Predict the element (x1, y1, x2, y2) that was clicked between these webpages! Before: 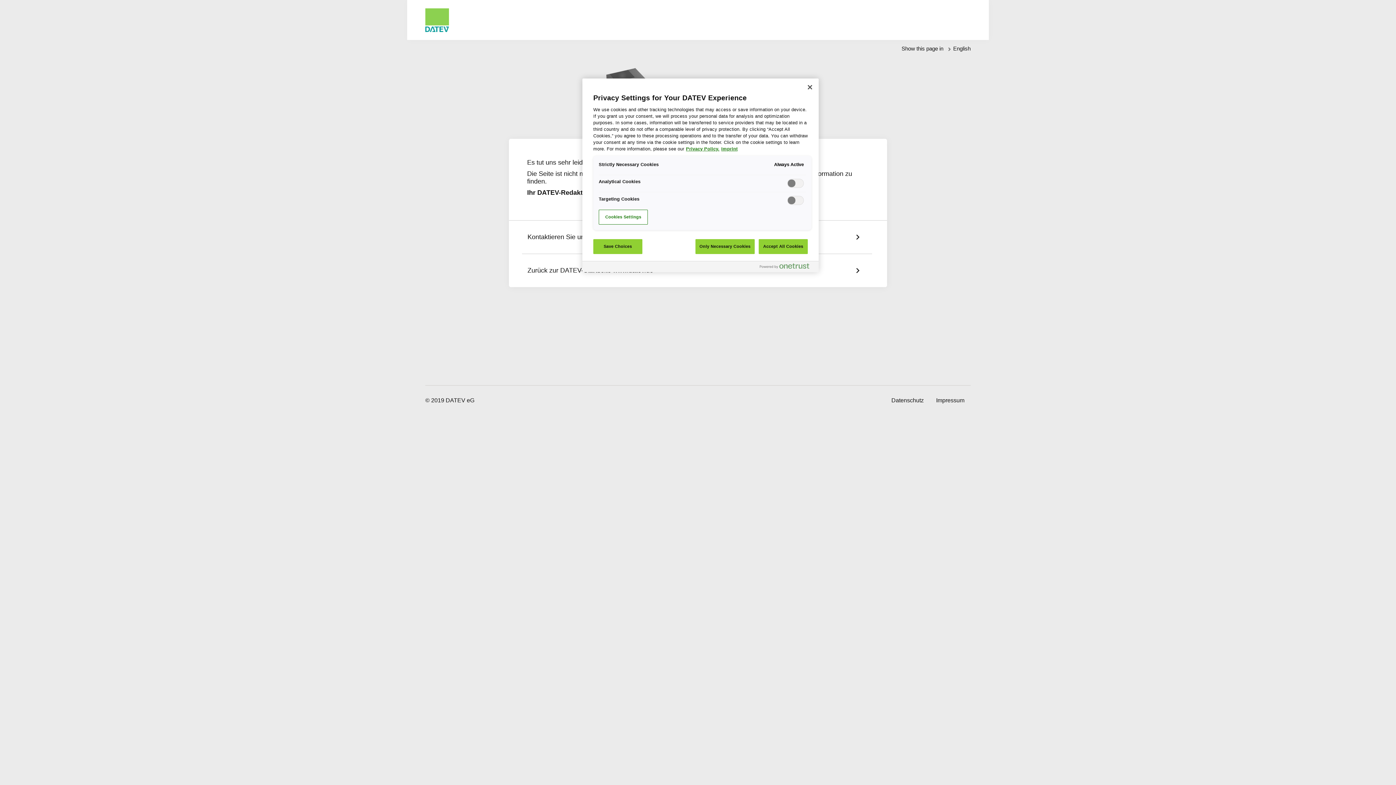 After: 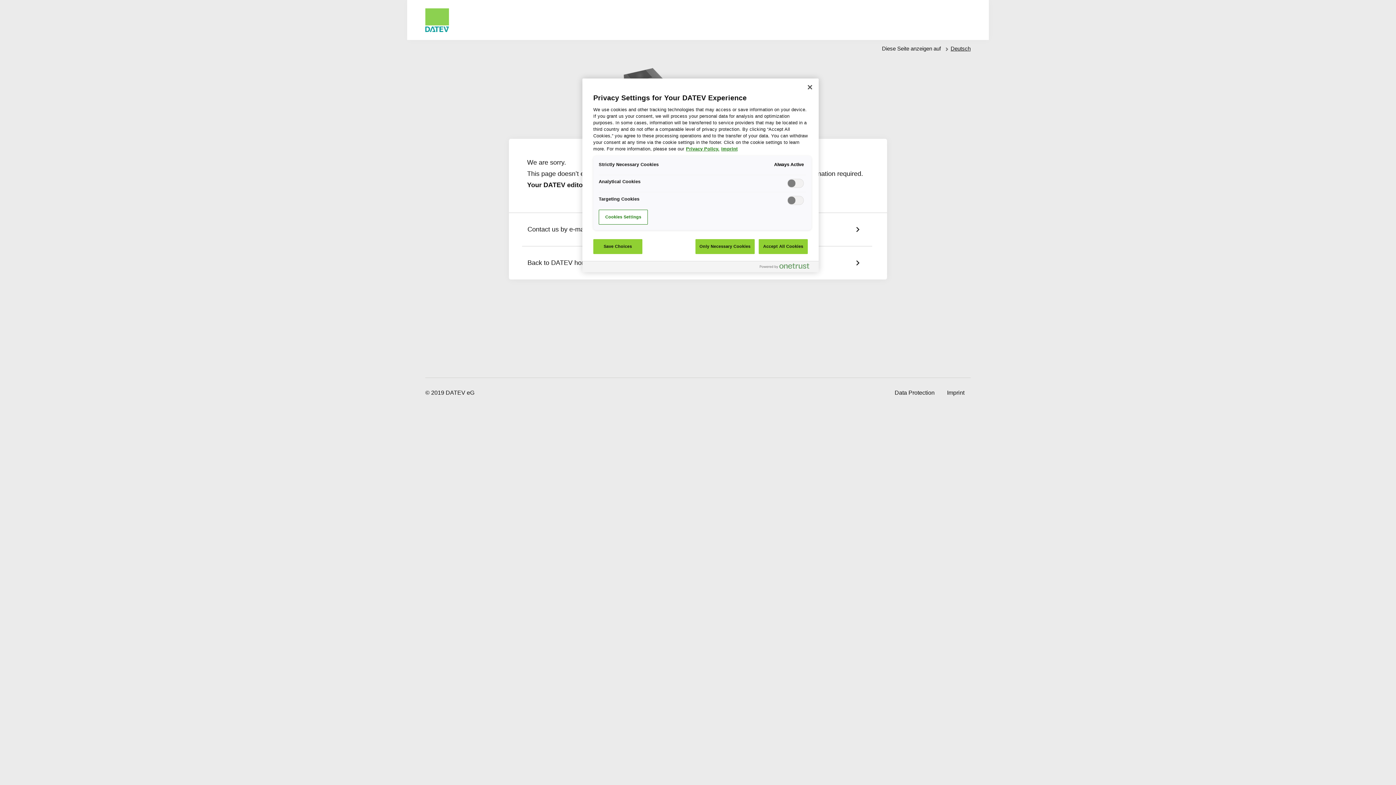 Action: bbox: (946, 45, 970, 51) label: English